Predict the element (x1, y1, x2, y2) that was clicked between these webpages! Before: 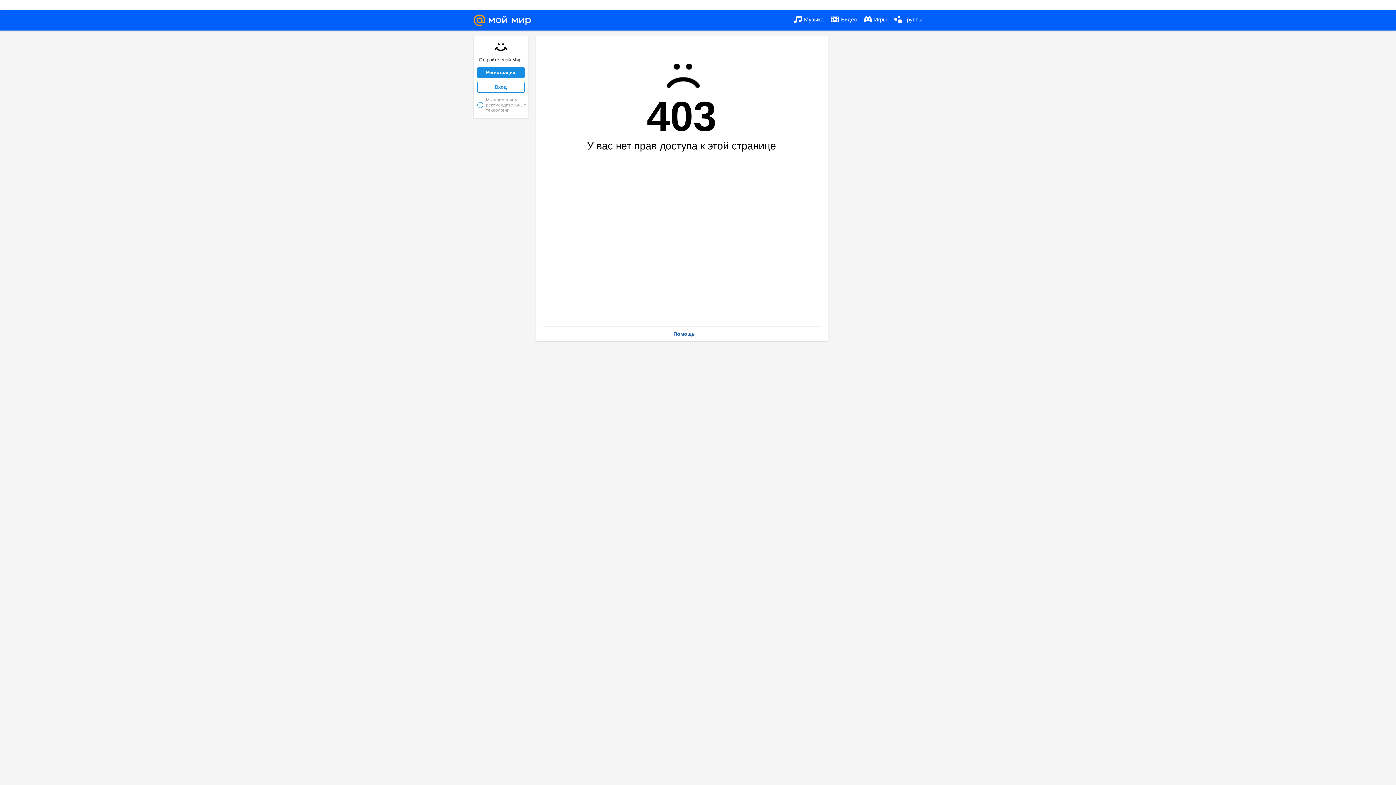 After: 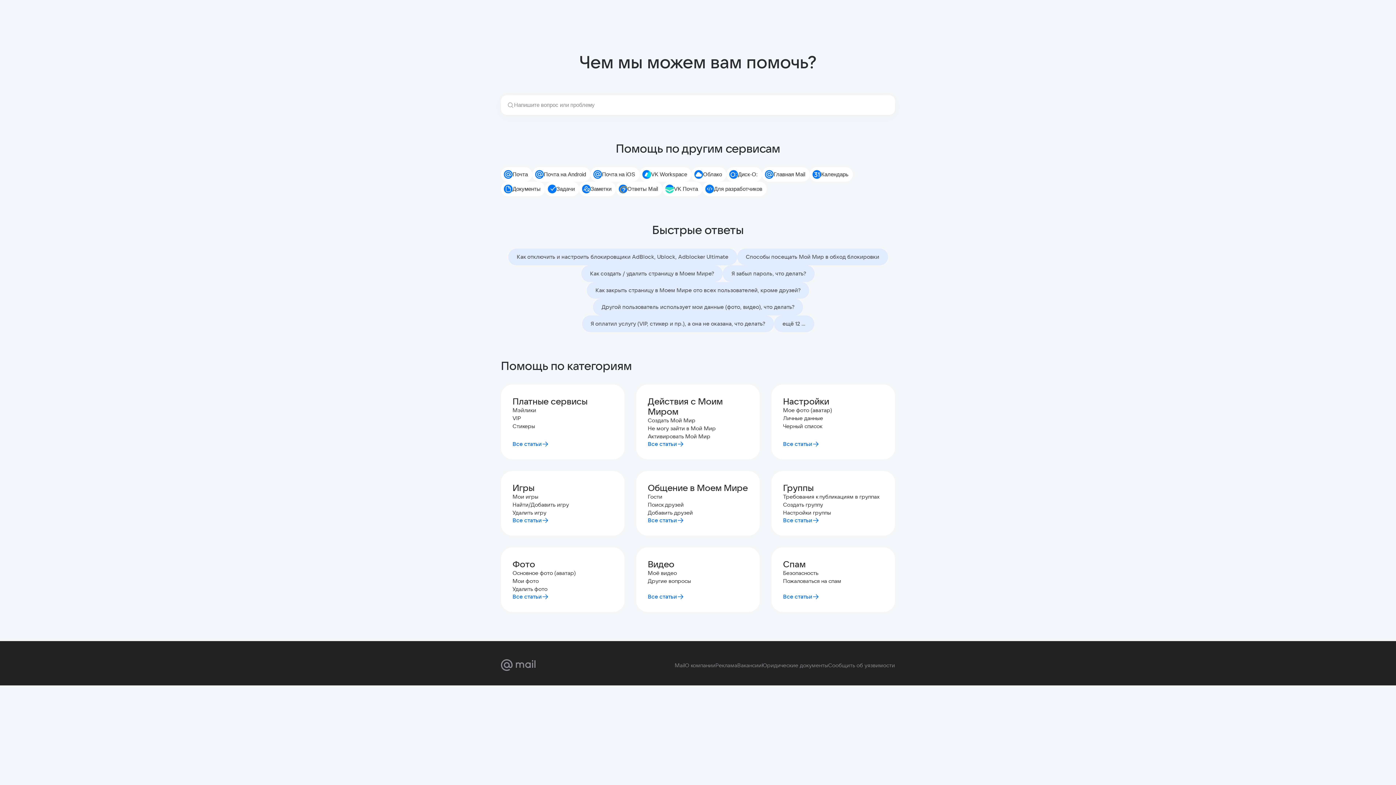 Action: label: Помощь bbox: (673, 331, 695, 337)